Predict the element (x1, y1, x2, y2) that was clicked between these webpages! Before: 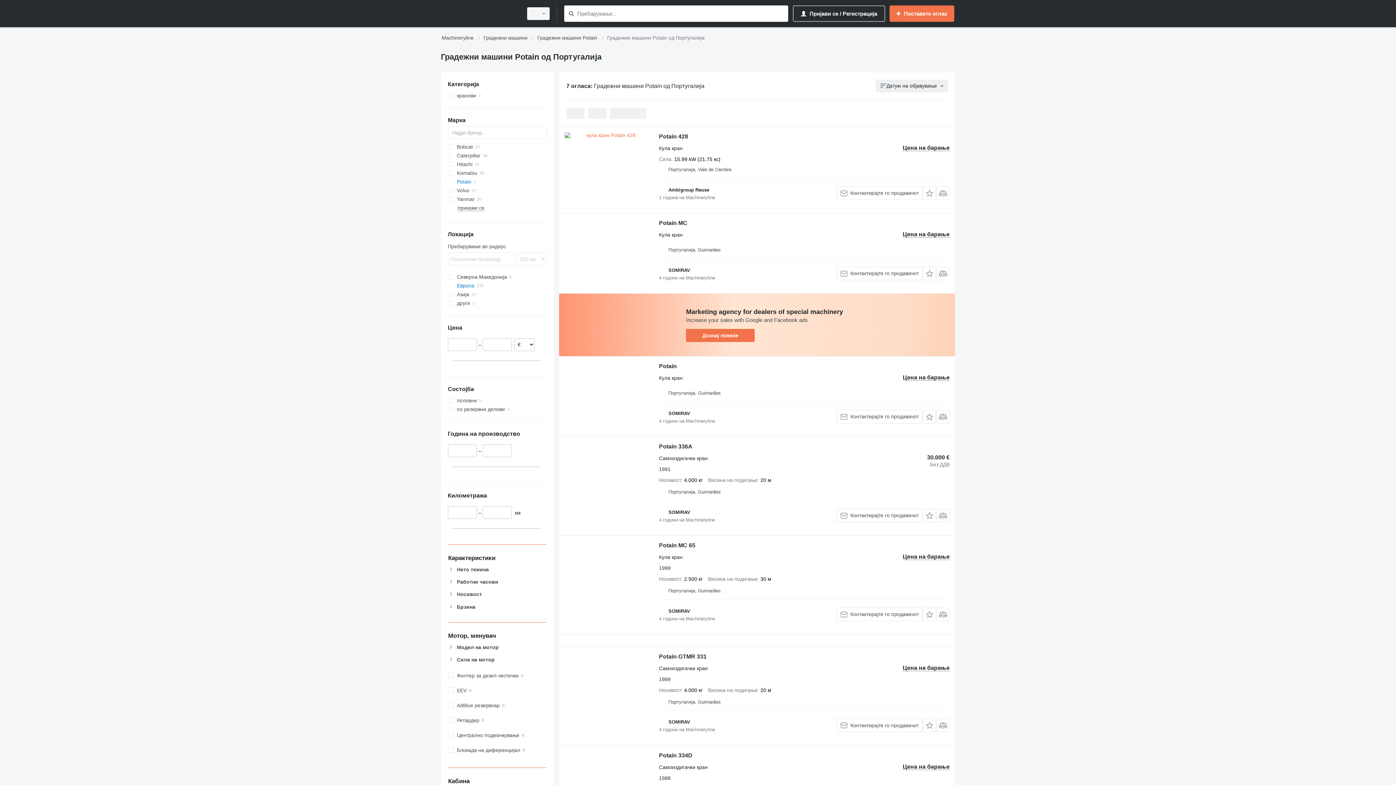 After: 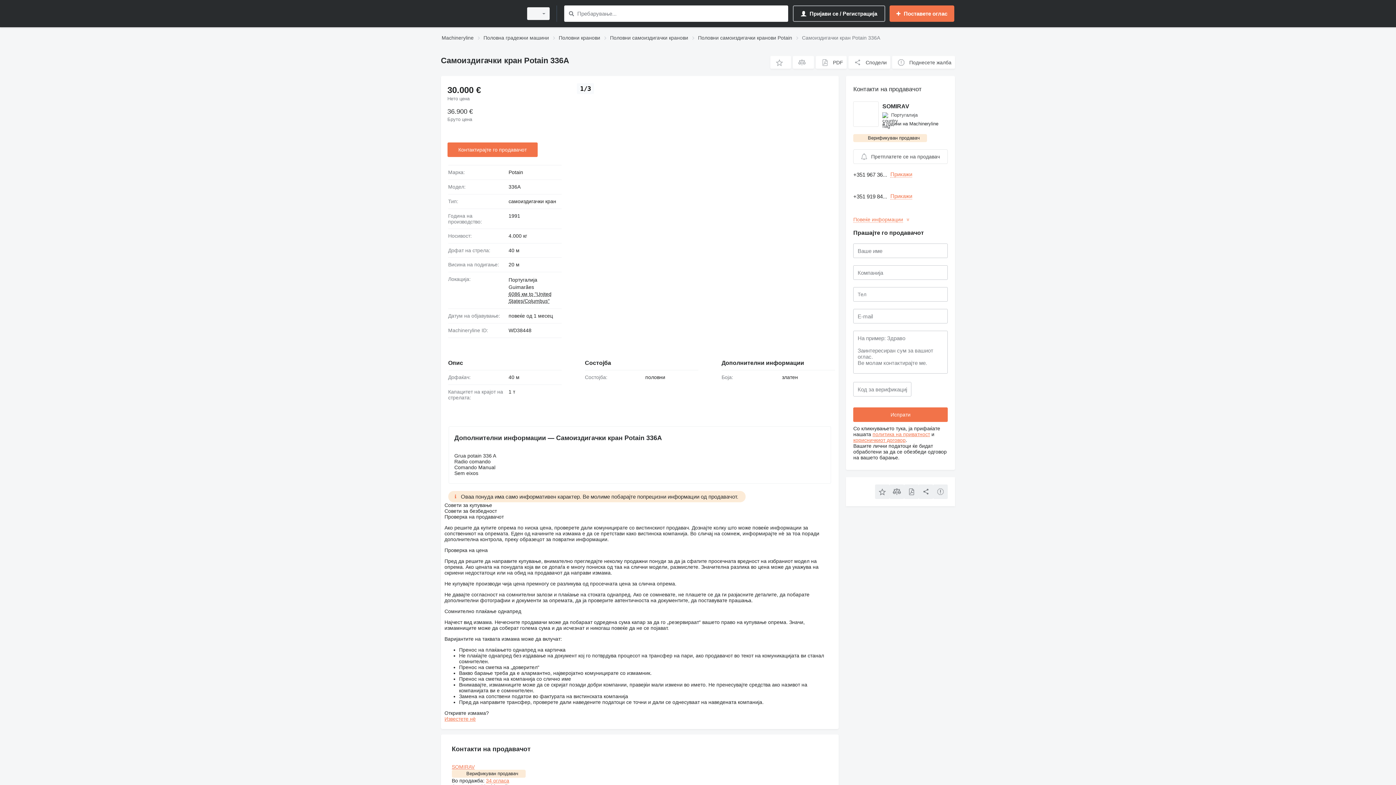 Action: bbox: (564, 442, 651, 508)